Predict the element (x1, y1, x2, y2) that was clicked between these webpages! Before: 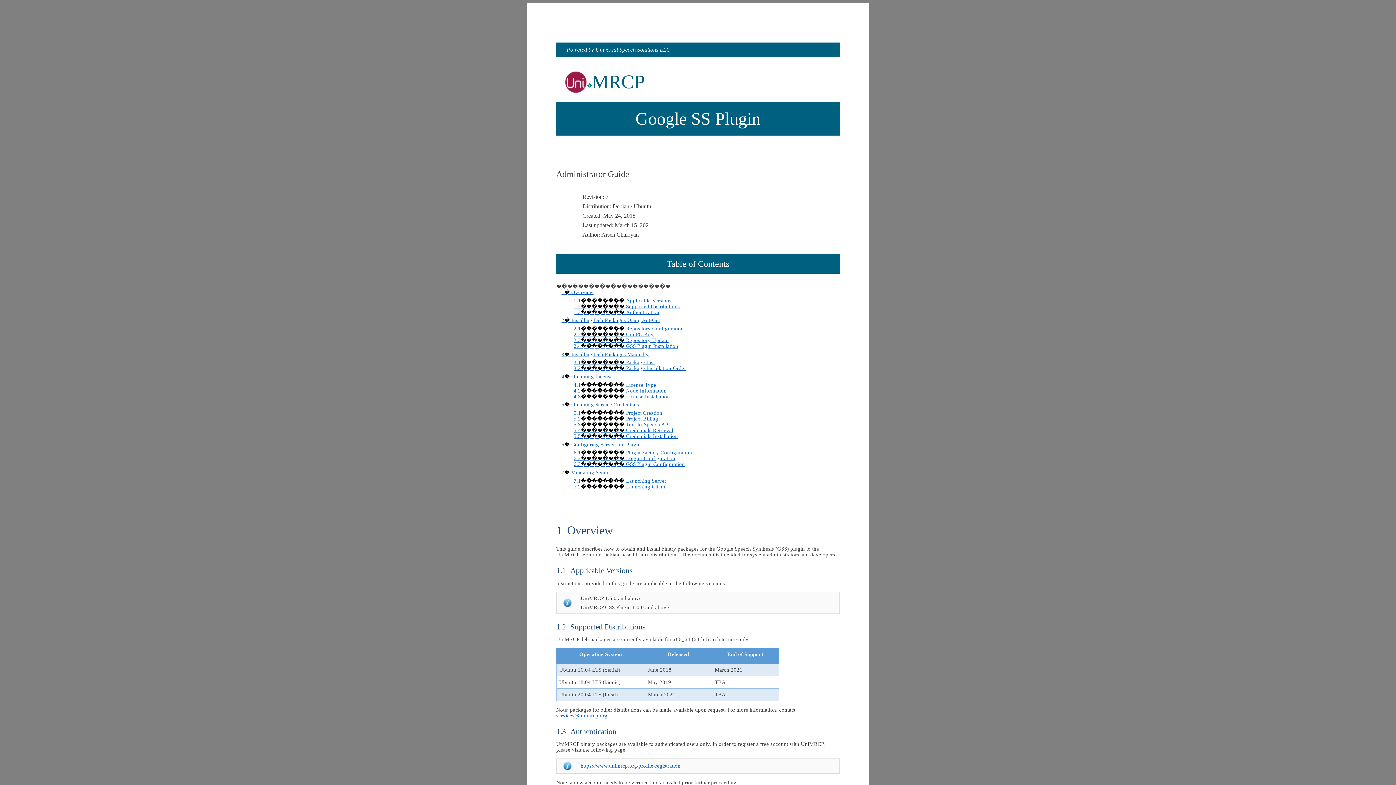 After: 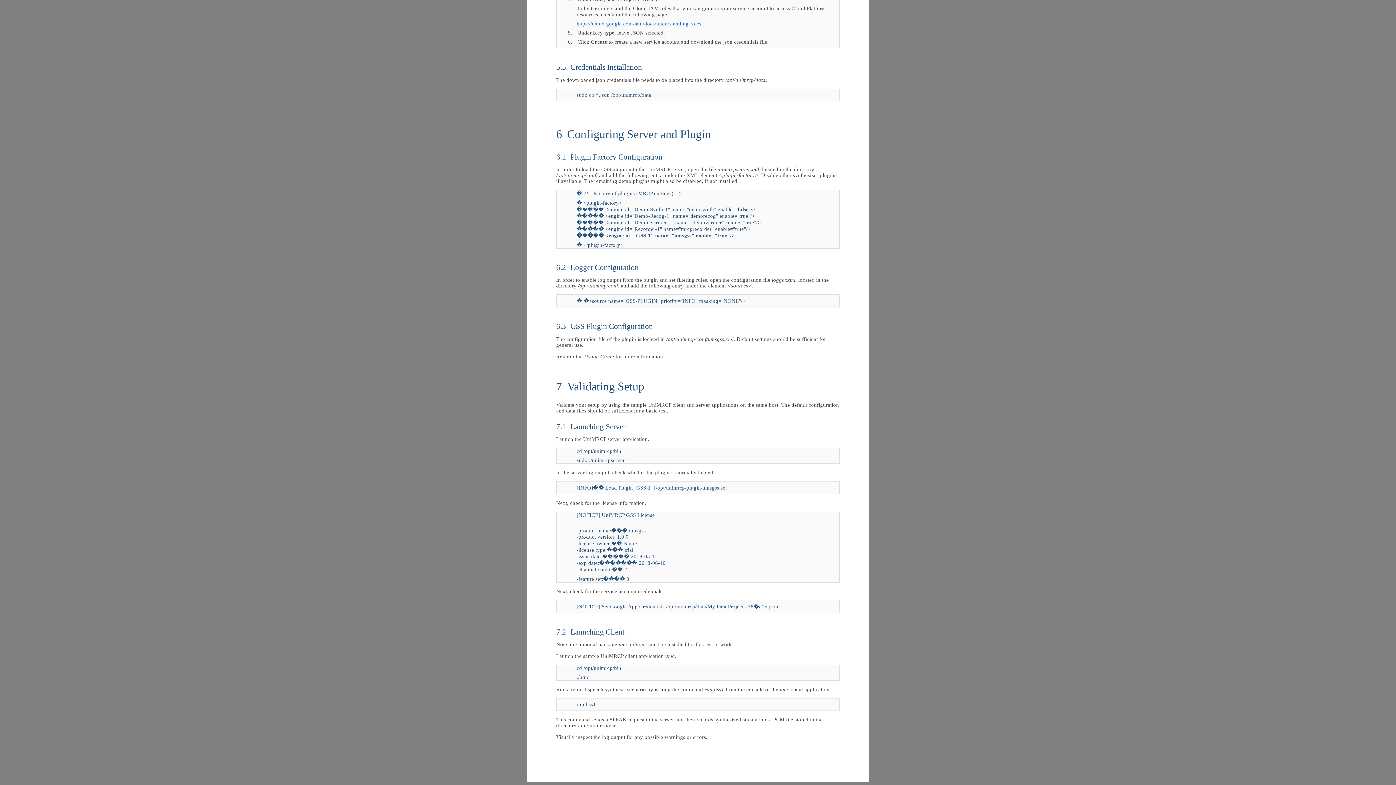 Action: label: 7� Validating Setup bbox: (561, 469, 608, 475)